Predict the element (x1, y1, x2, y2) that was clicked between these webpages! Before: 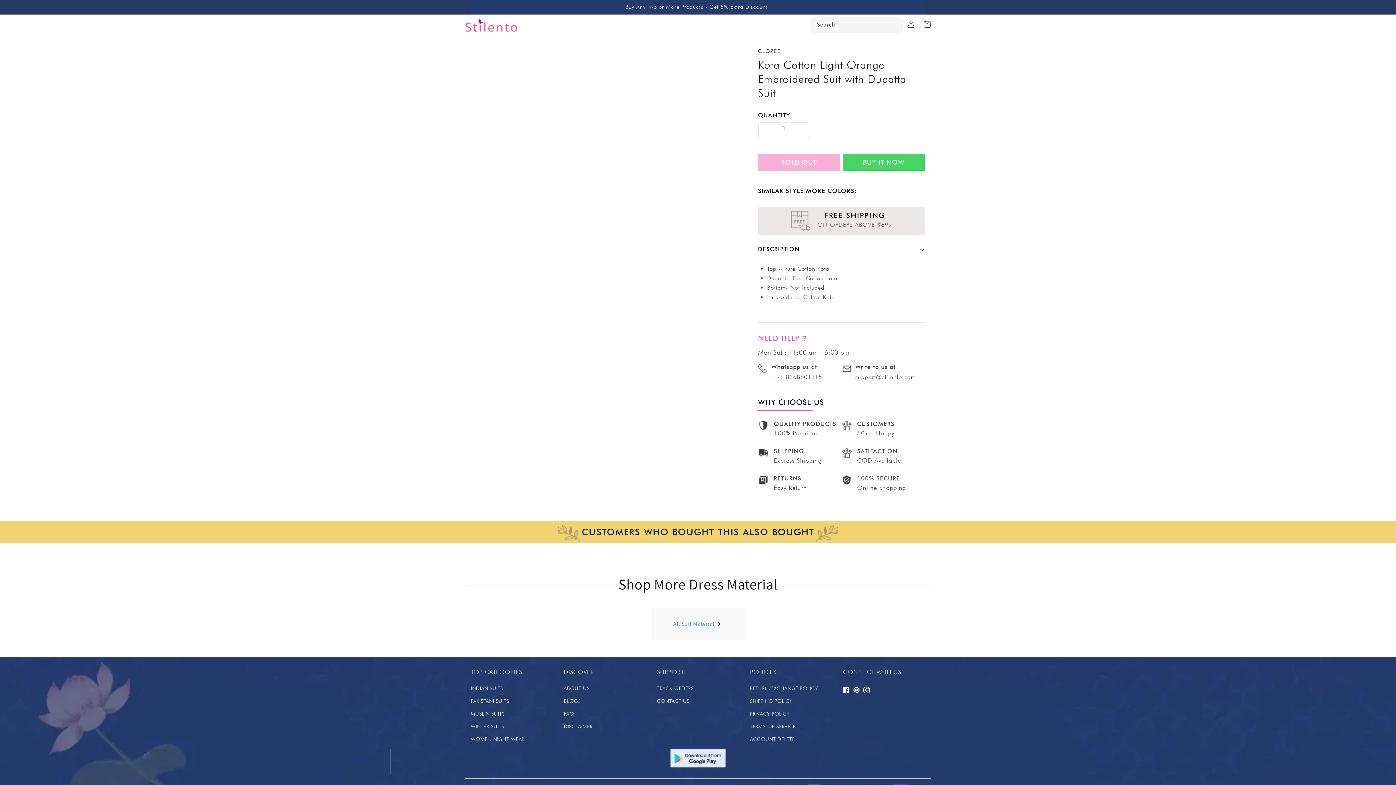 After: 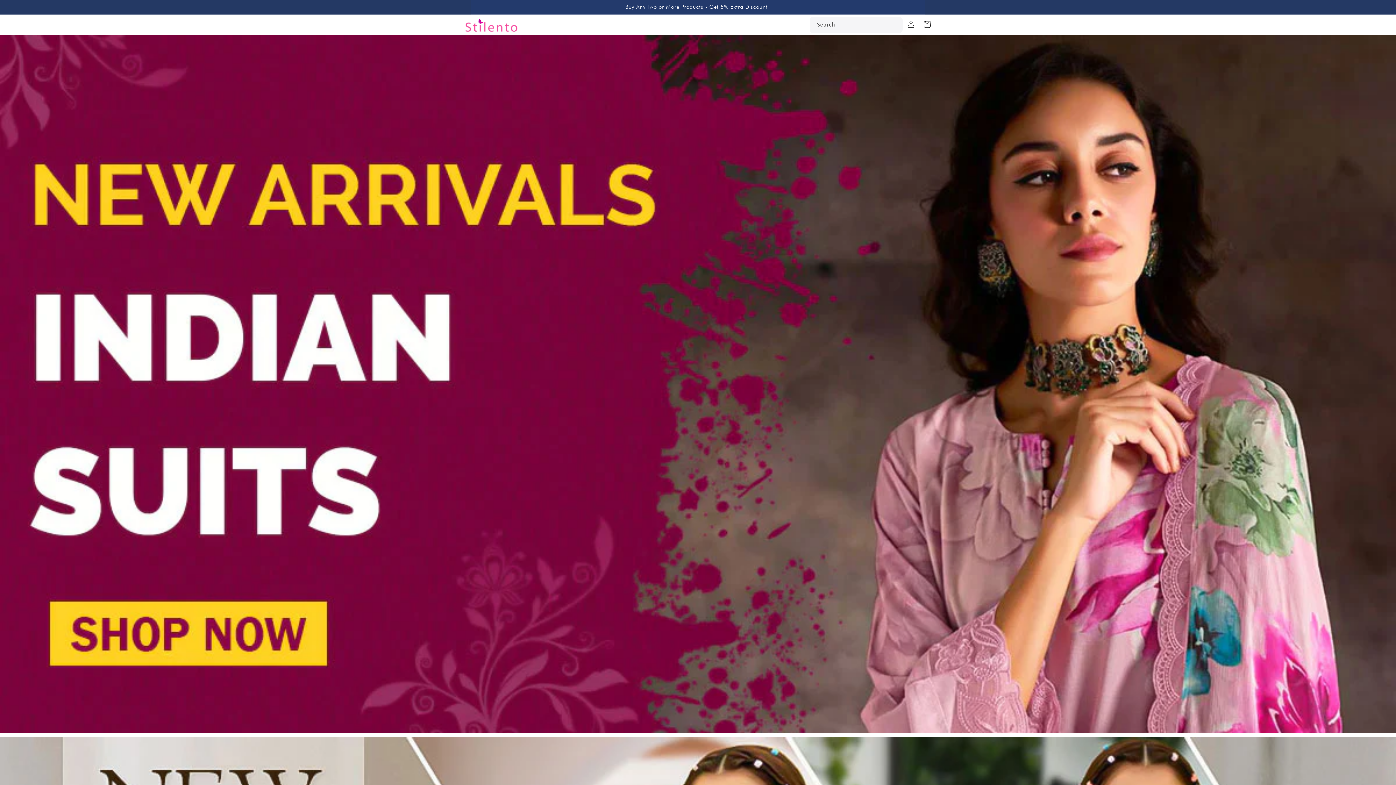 Action: bbox: (462, 15, 522, 34)